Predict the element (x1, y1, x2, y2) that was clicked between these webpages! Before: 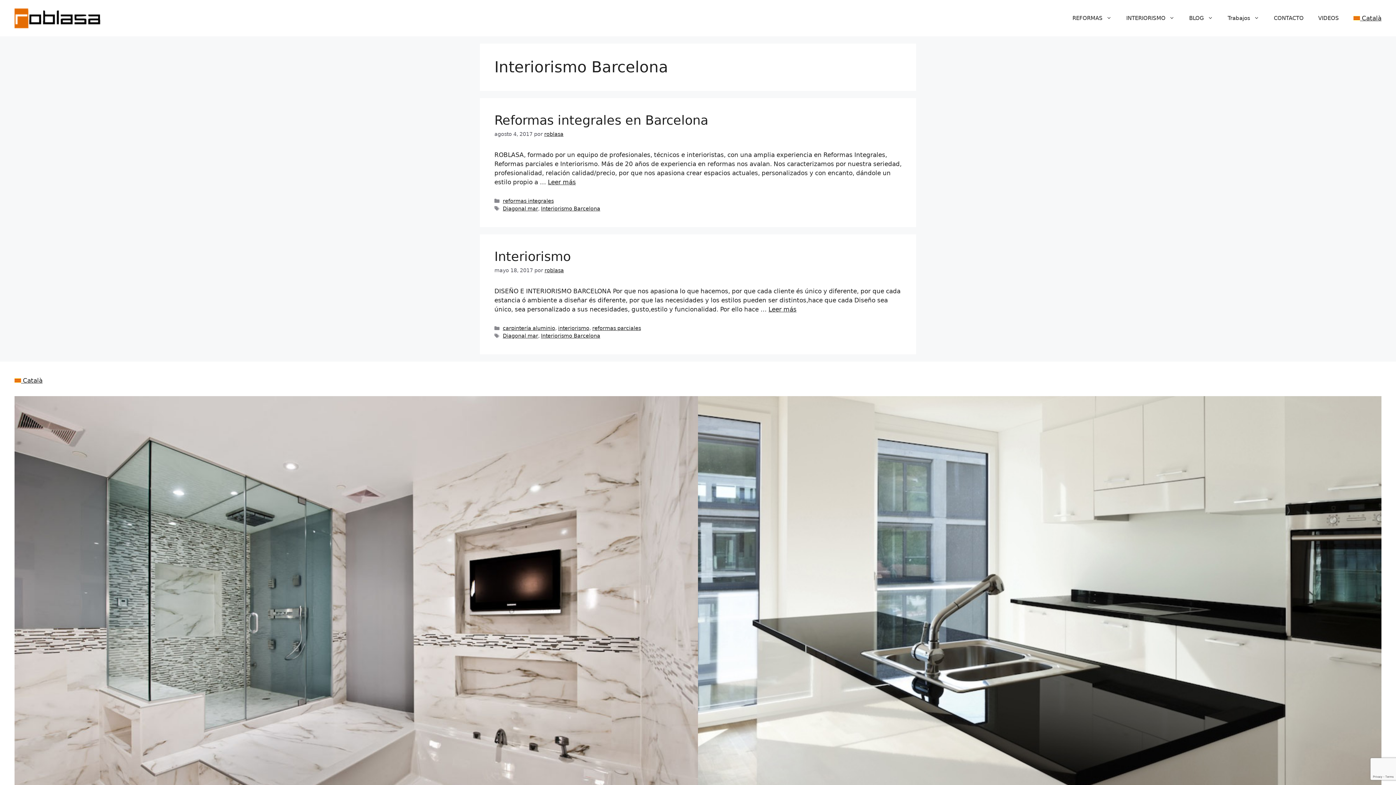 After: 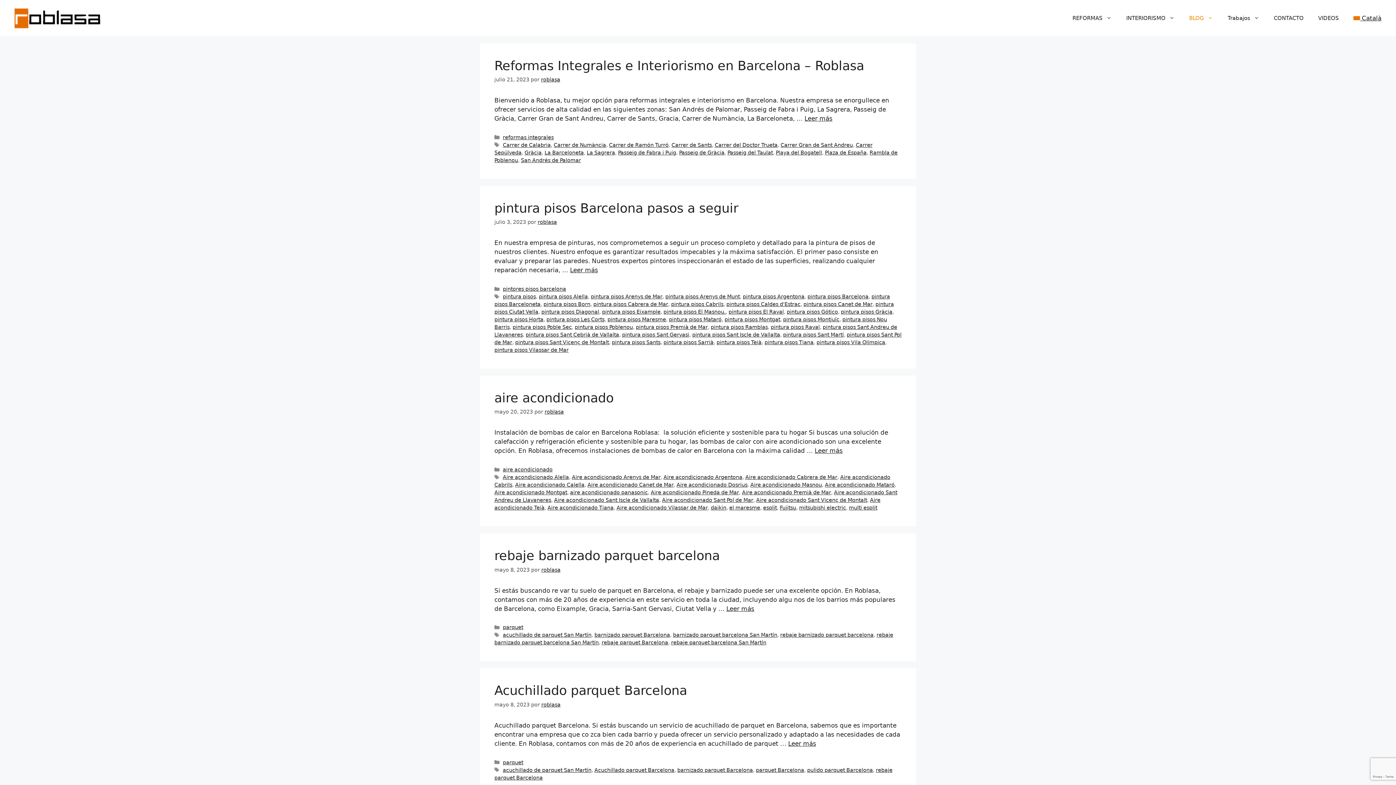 Action: bbox: (1182, 7, 1220, 29) label: BLOG